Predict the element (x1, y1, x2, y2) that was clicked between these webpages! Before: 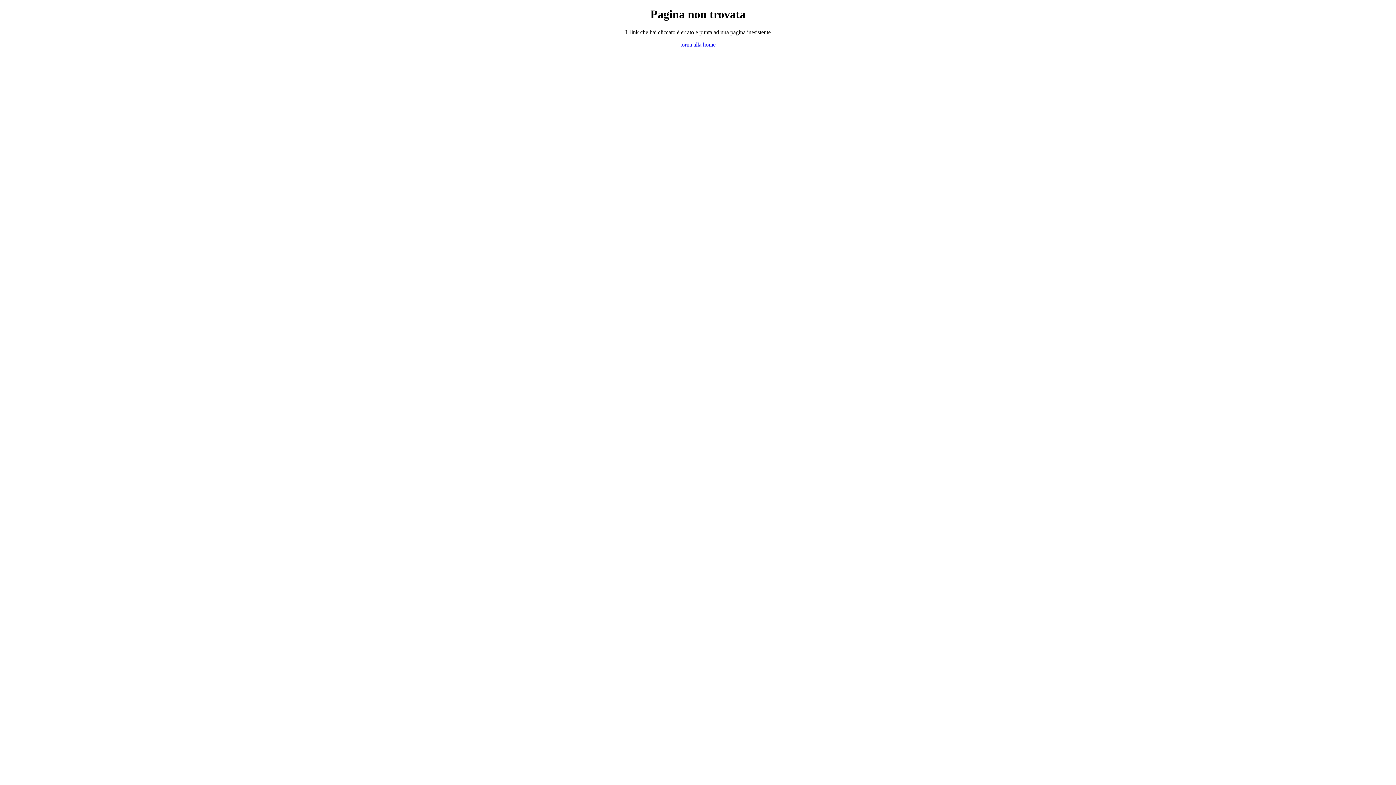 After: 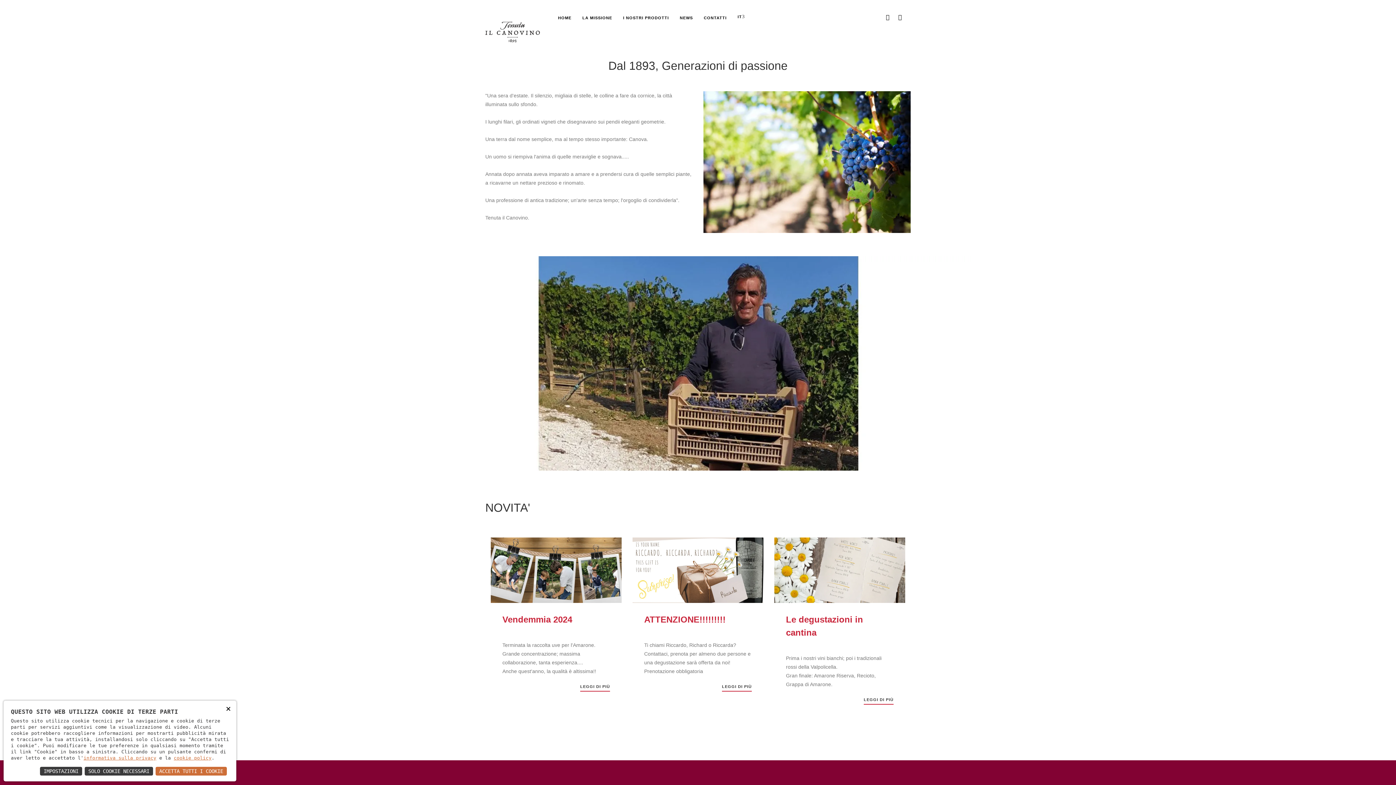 Action: label: torna alla home bbox: (680, 41, 715, 47)